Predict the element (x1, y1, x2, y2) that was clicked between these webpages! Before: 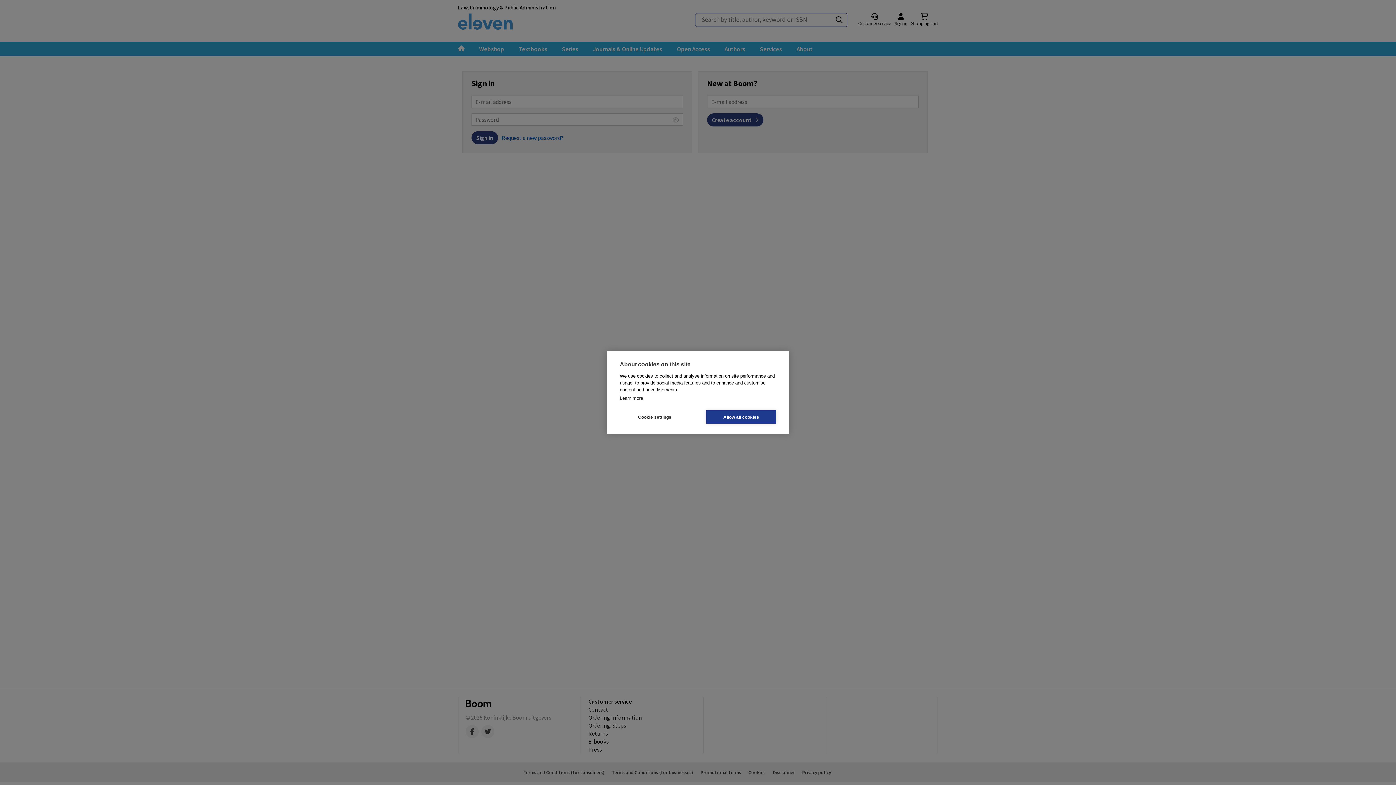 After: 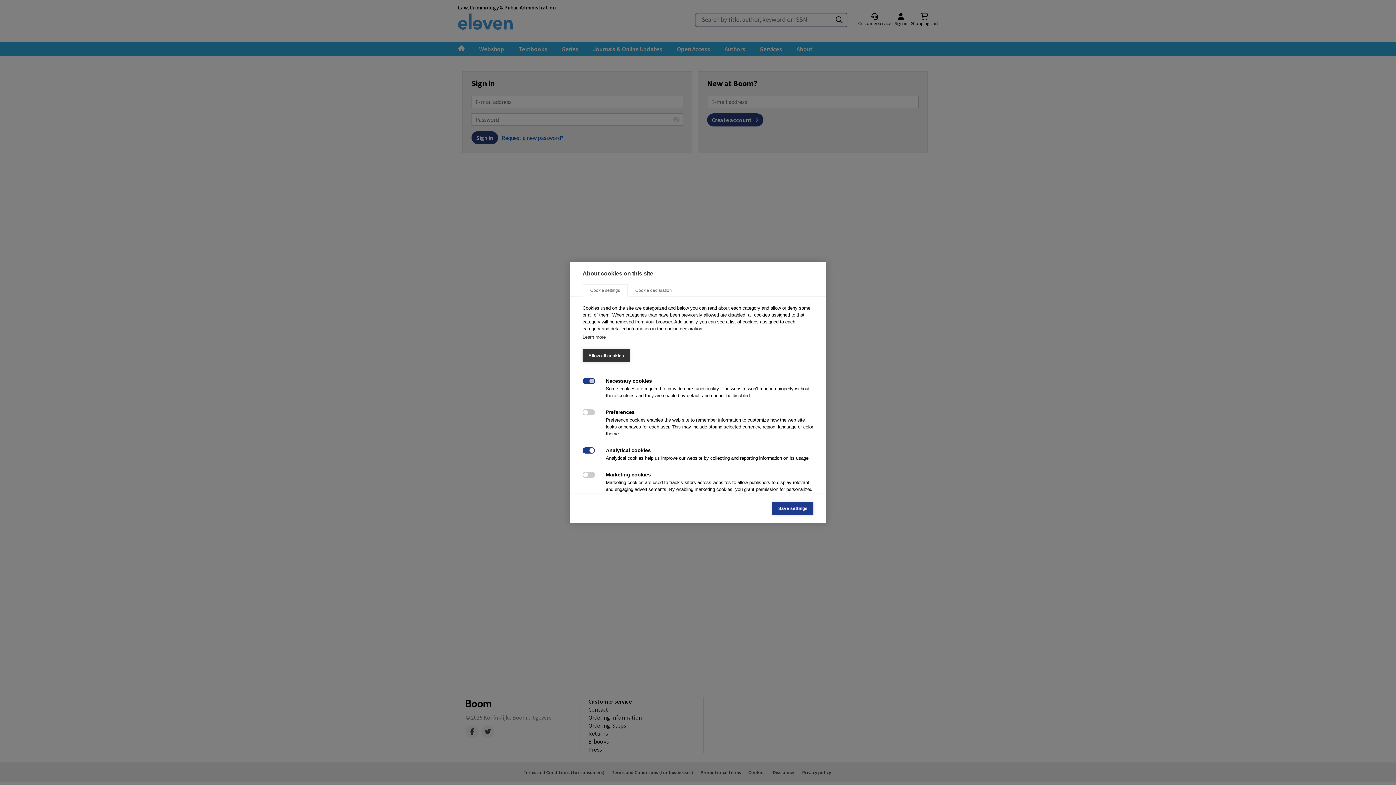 Action: label: Cookie settings bbox: (620, 410, 689, 424)